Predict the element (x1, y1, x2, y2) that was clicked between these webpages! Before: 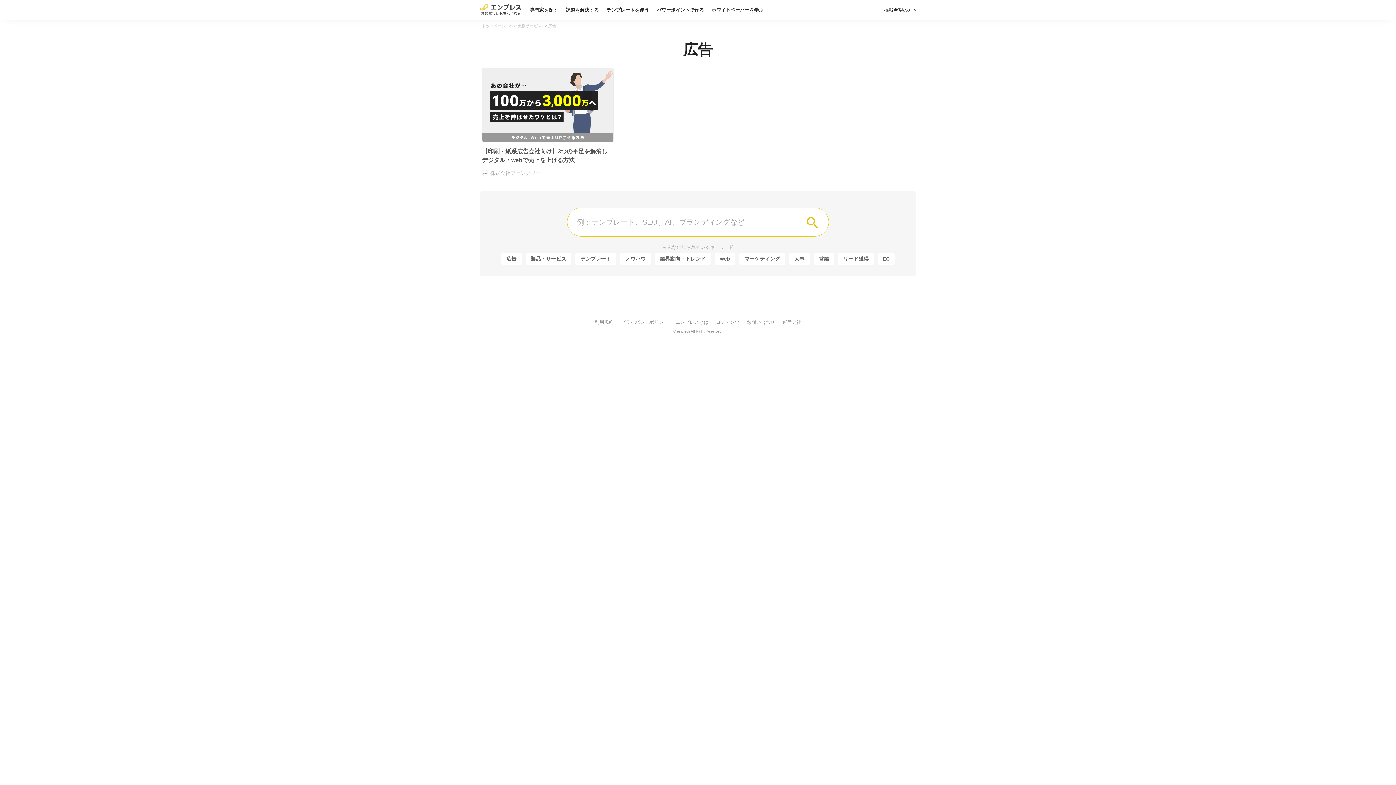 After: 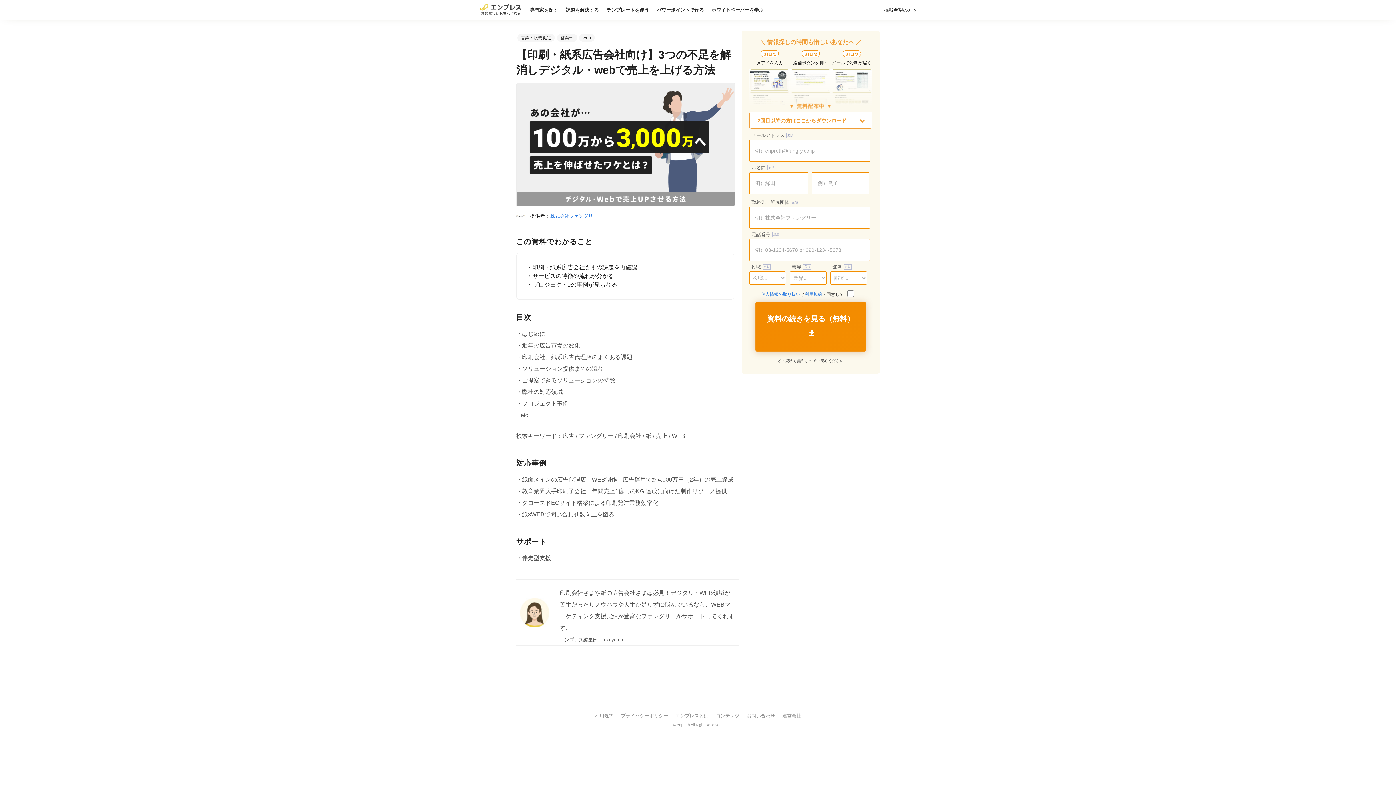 Action: bbox: (482, 67, 613, 179) label: 【印刷・紙系広告会社向け】3つの不足を解消しデジタル・webで売上を上げる方法
株式会社ファングリー